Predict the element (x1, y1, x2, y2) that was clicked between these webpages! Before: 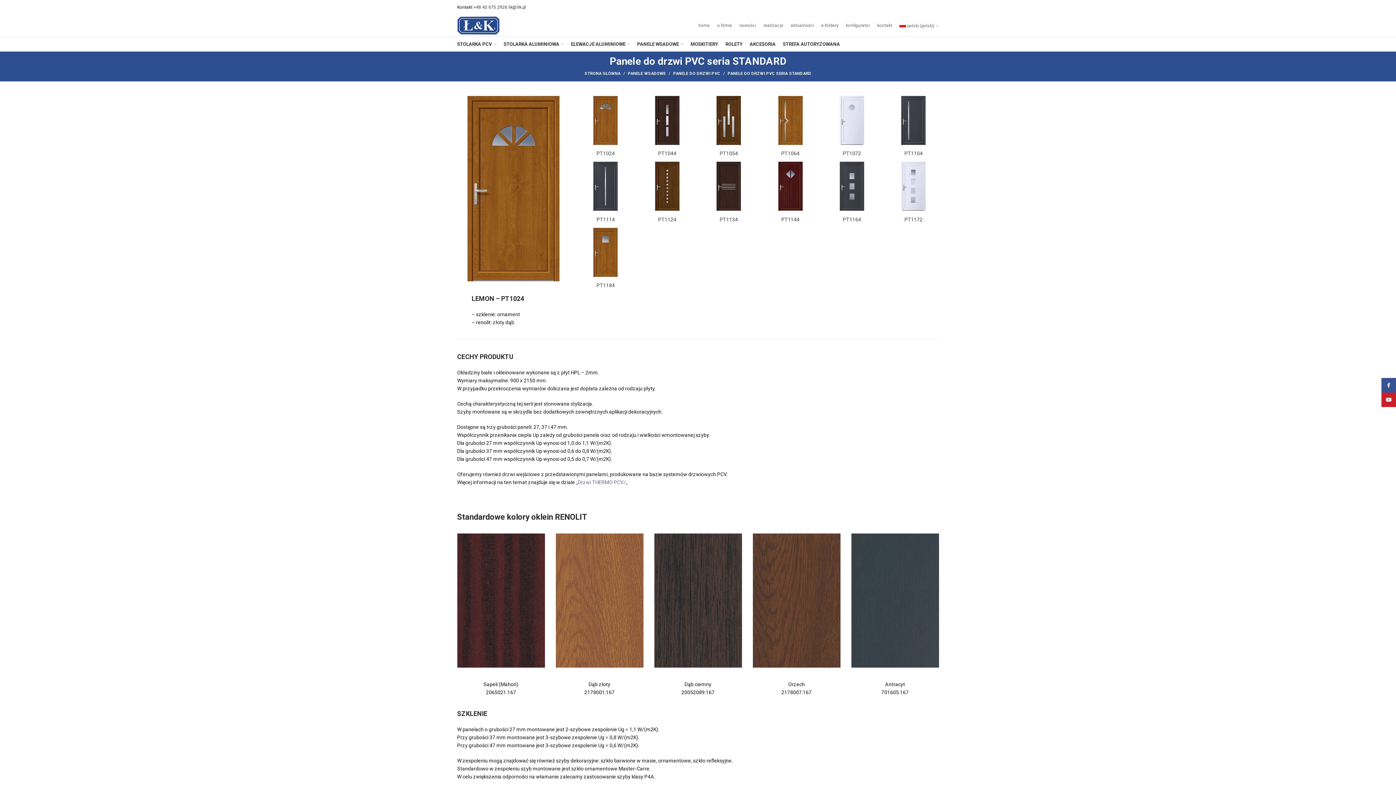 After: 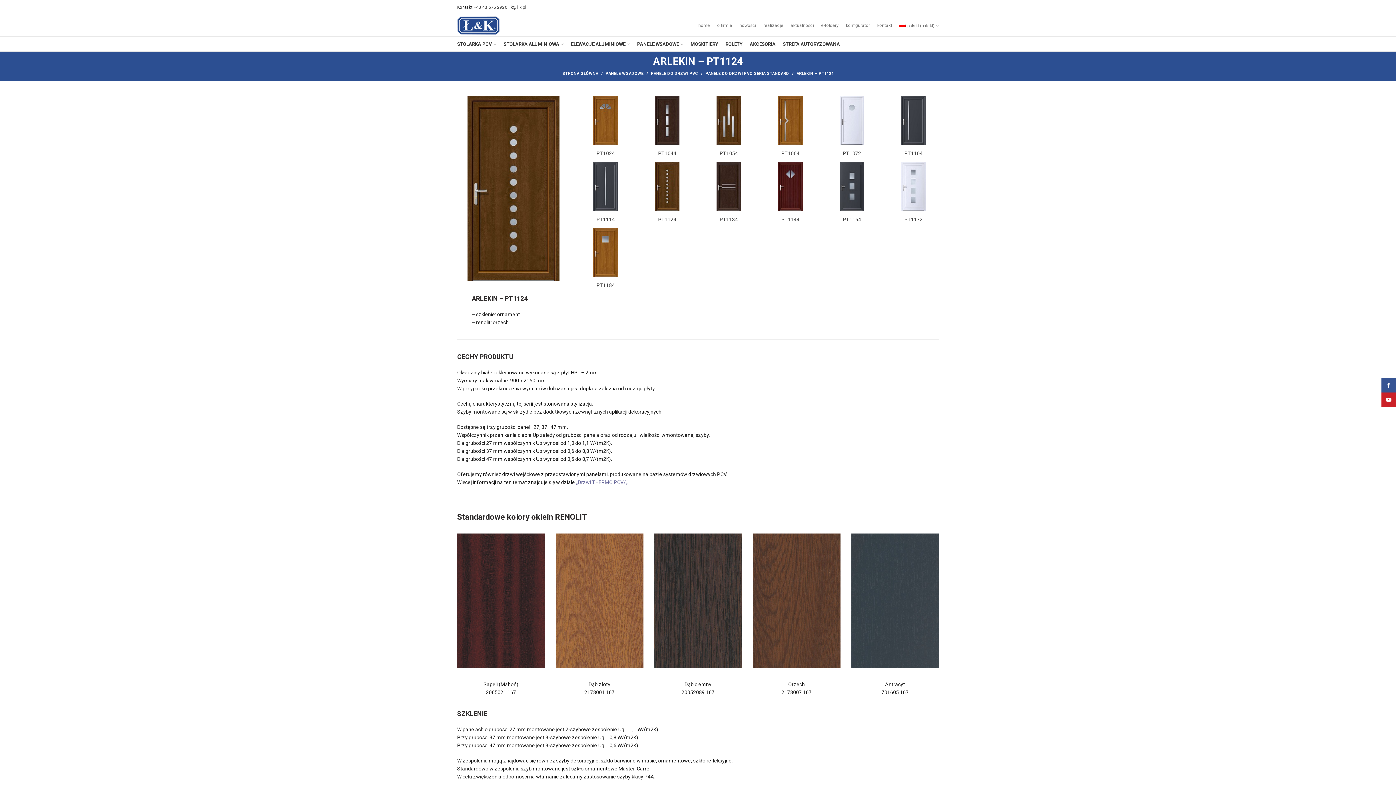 Action: bbox: (658, 216, 676, 222) label: PT1124